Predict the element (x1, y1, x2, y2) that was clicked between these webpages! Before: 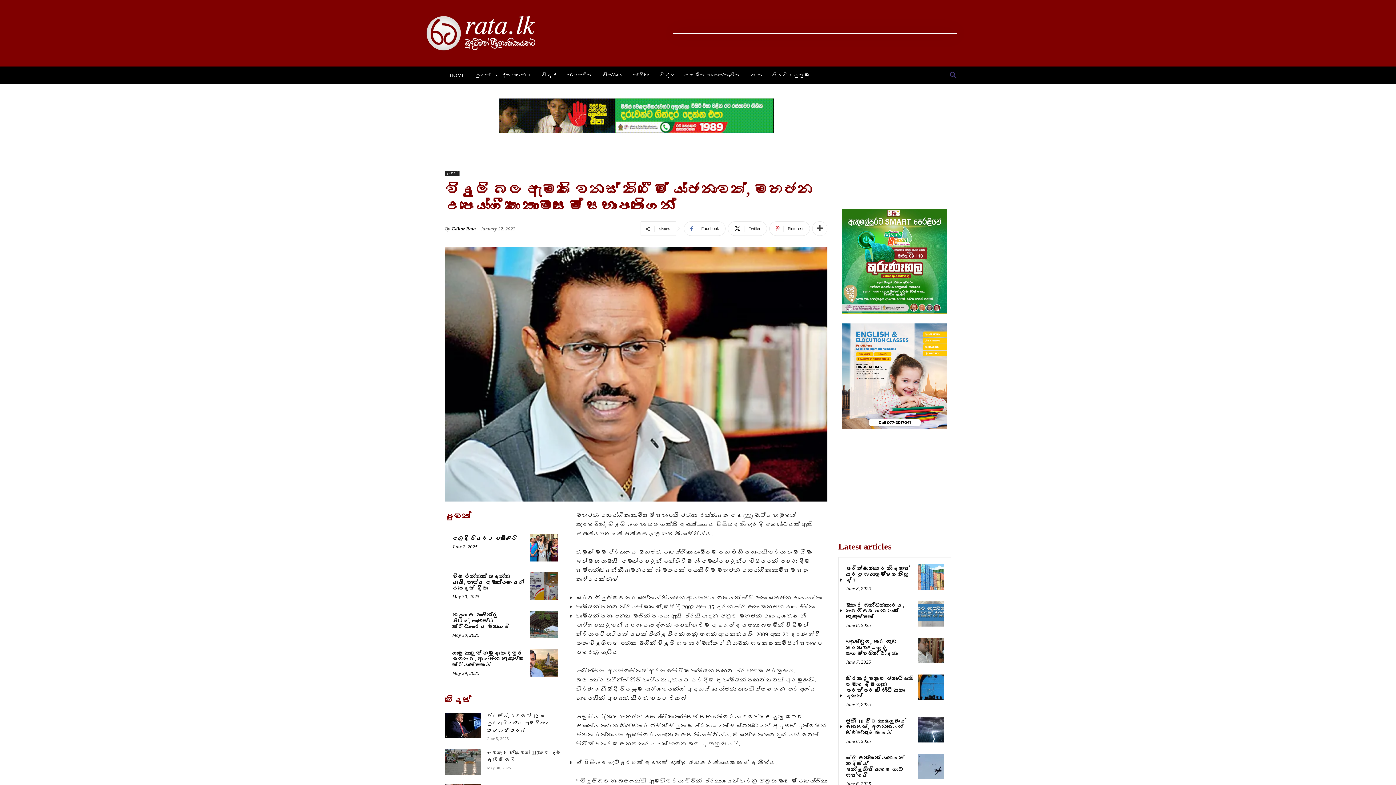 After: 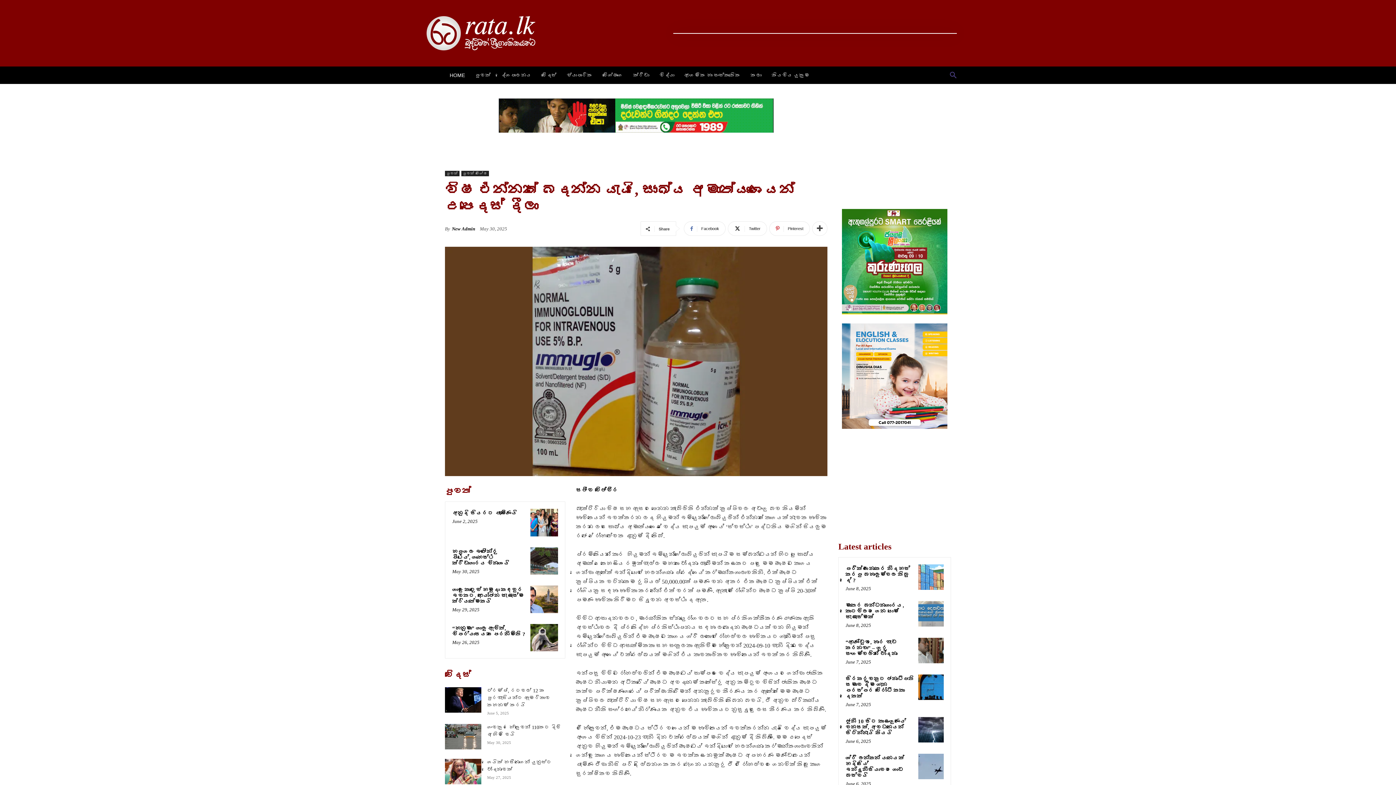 Action: label: විෂ එන්නත් බෙදන්න යැයි, සෞඛ්‍ය අමාත්‍යාංශයෙන් උපදෙස් දීලා bbox: (452, 574, 524, 591)